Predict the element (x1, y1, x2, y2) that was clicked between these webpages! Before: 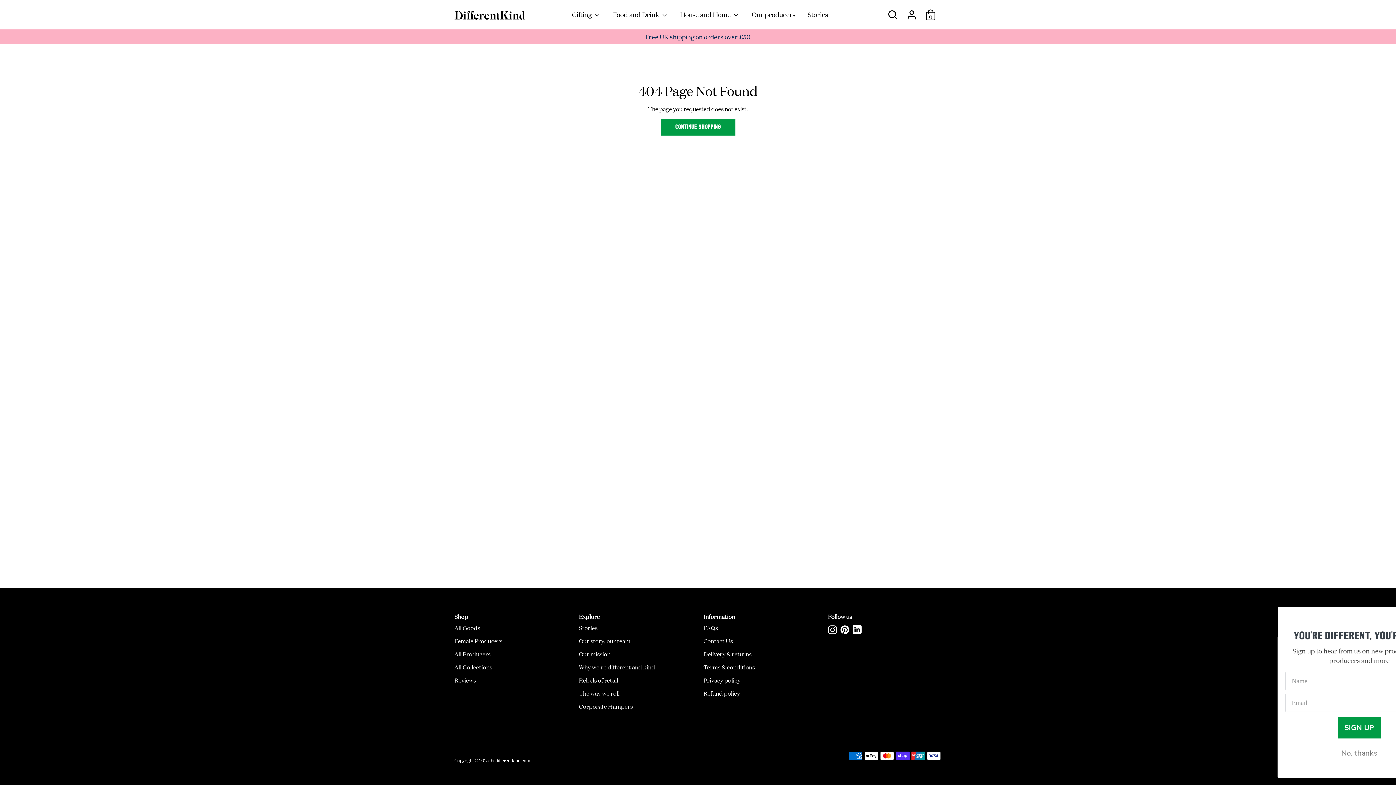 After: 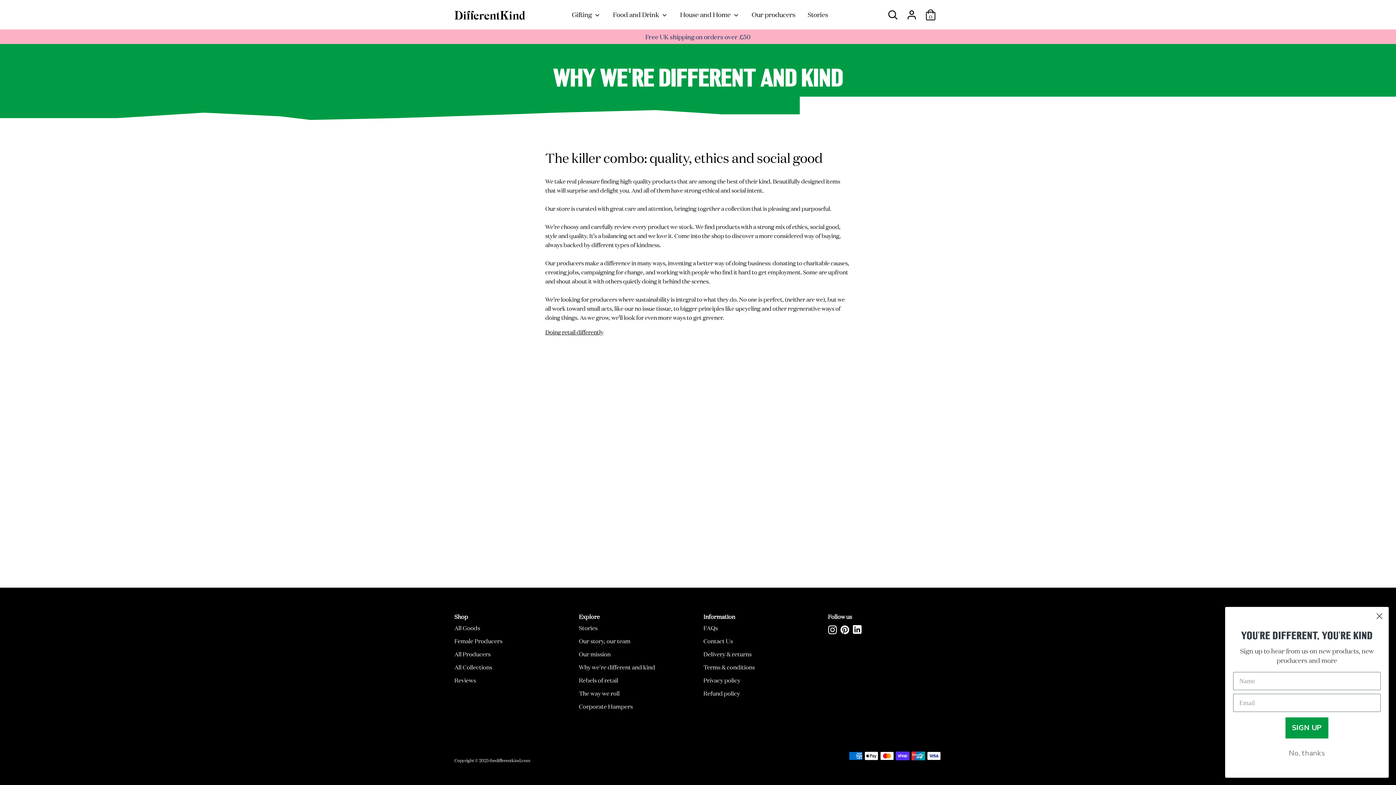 Action: bbox: (579, 662, 692, 671) label: Why we're different and kind